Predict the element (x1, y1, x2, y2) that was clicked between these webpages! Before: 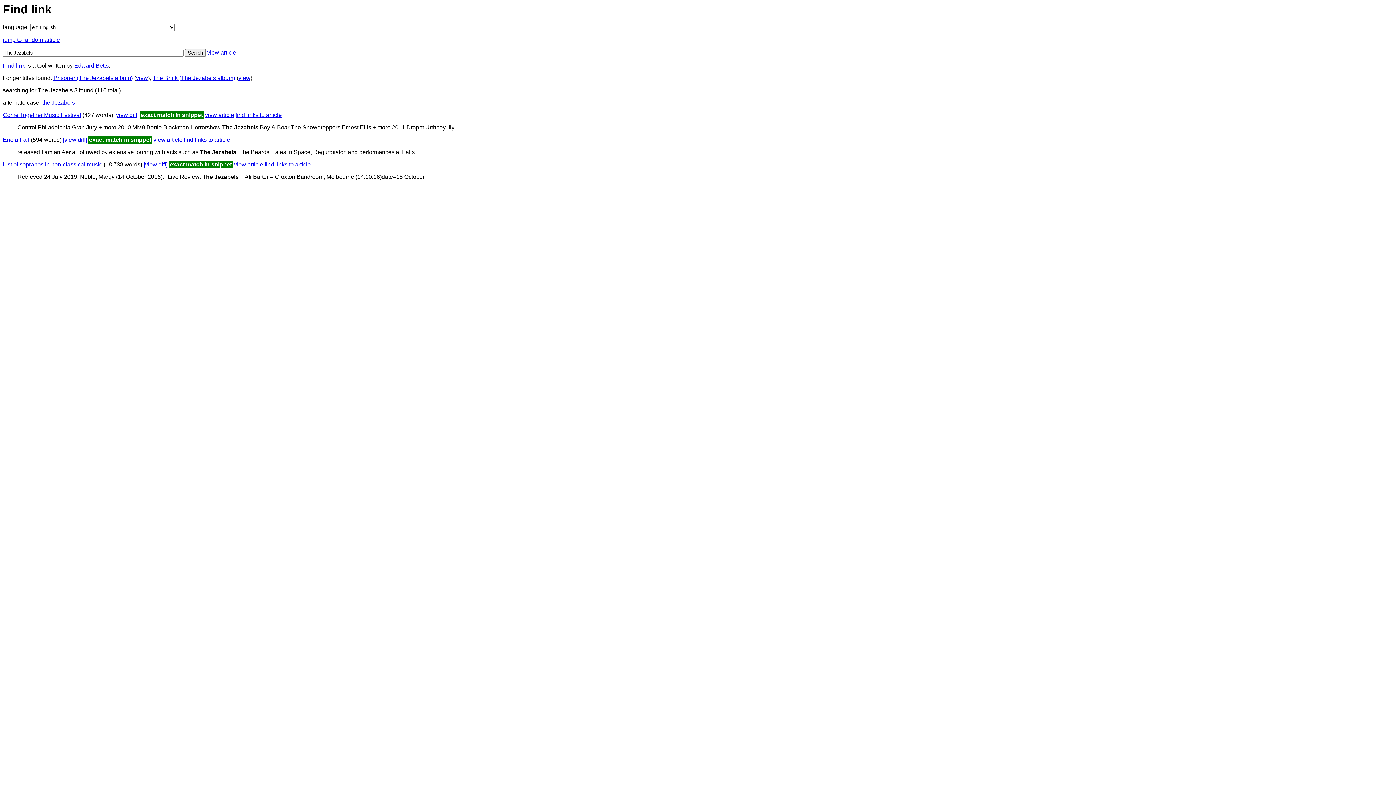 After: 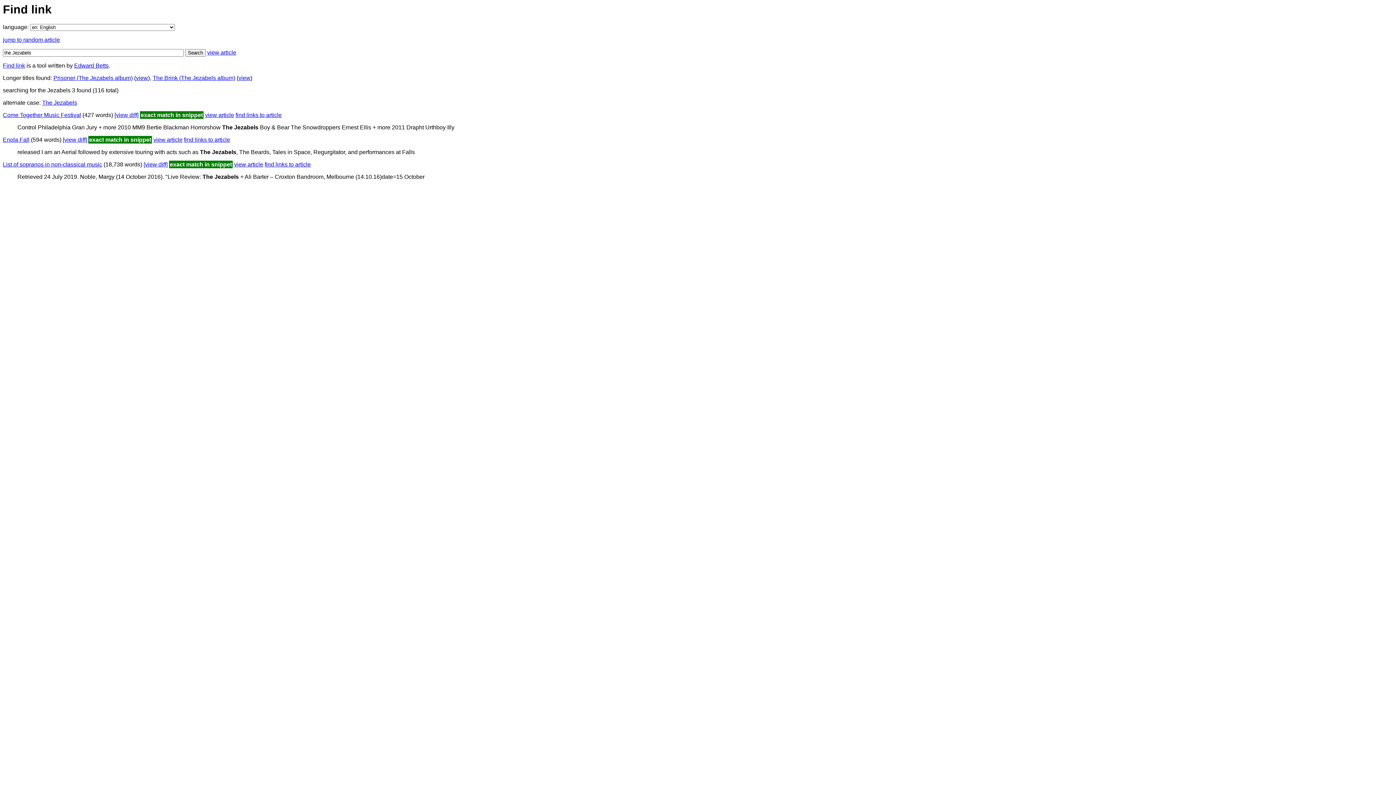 Action: label: the Jezabels bbox: (42, 99, 74, 105)